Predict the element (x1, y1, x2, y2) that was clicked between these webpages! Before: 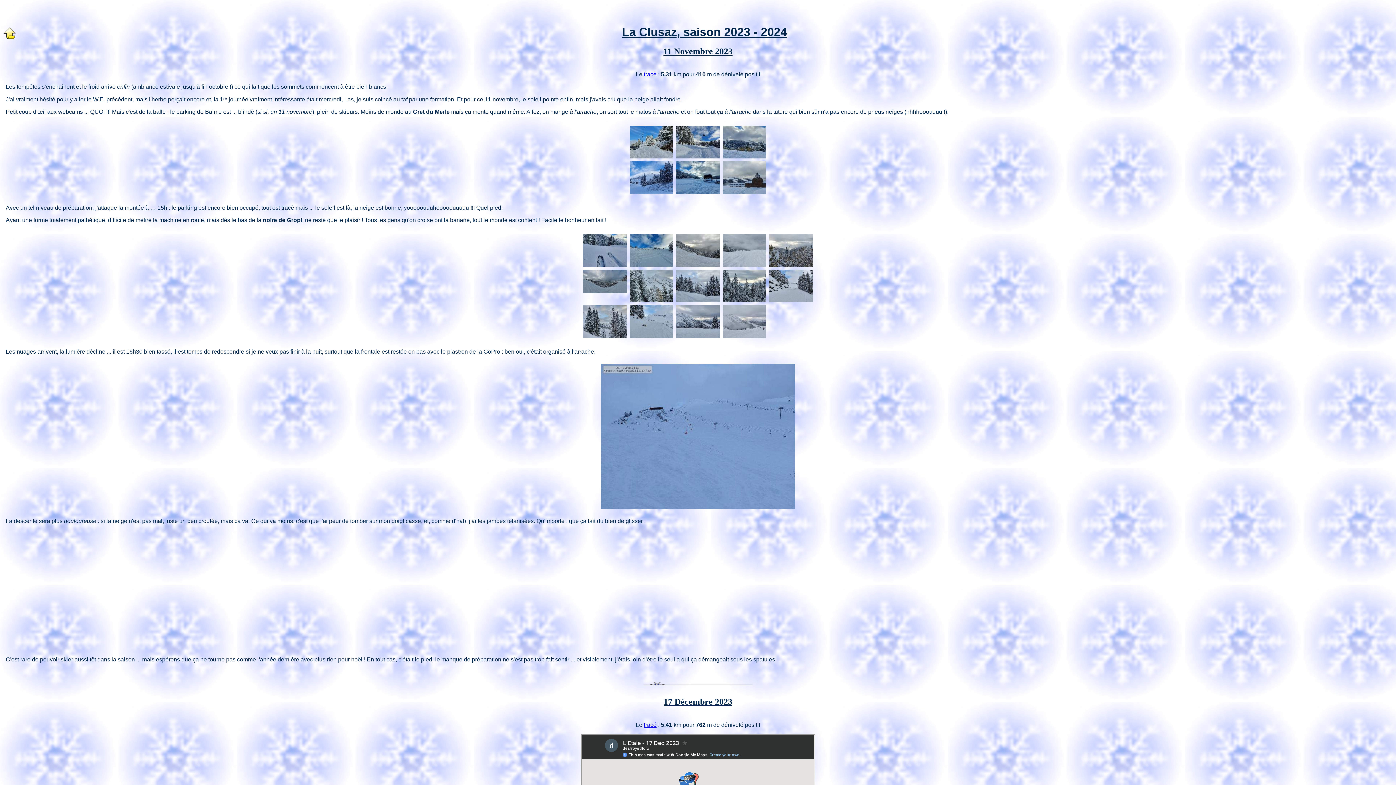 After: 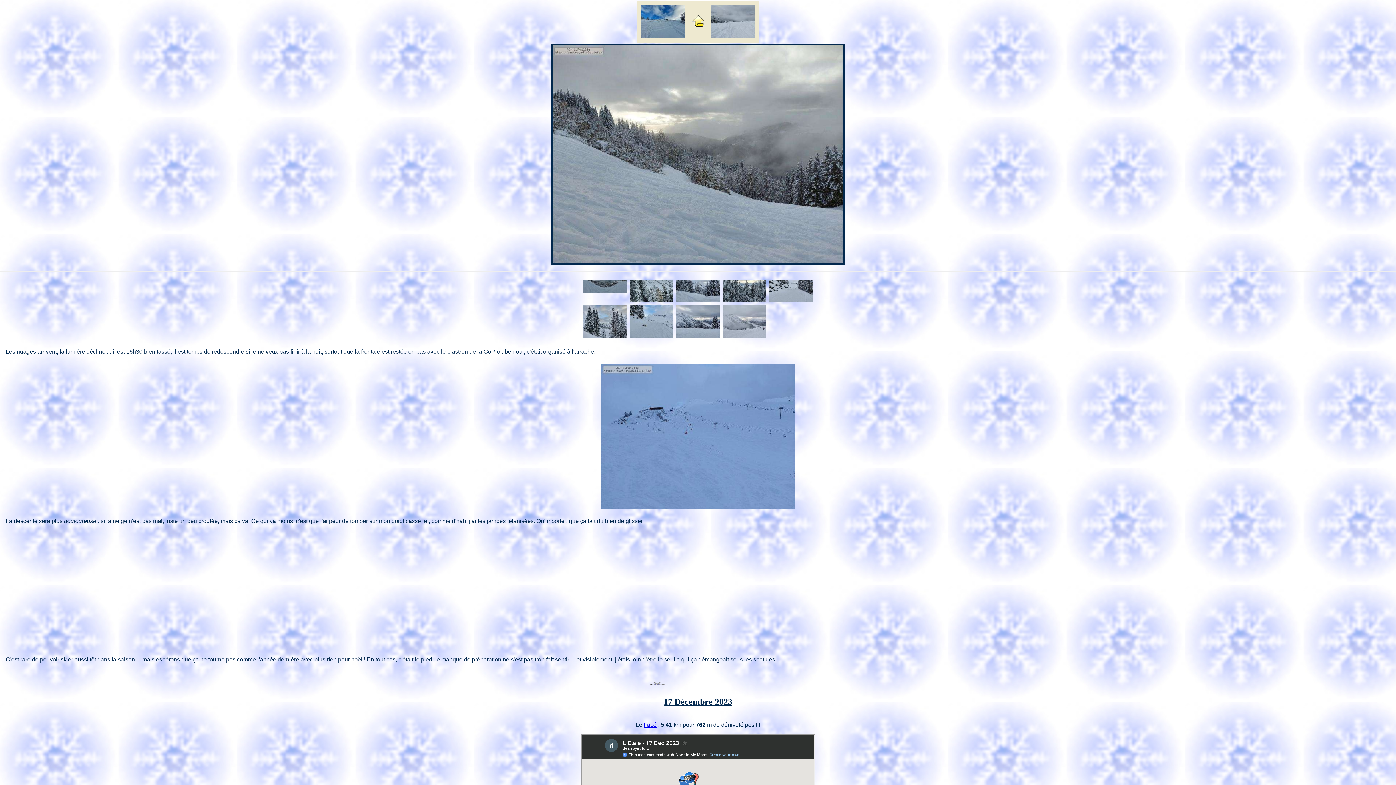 Action: bbox: (676, 261, 720, 268)